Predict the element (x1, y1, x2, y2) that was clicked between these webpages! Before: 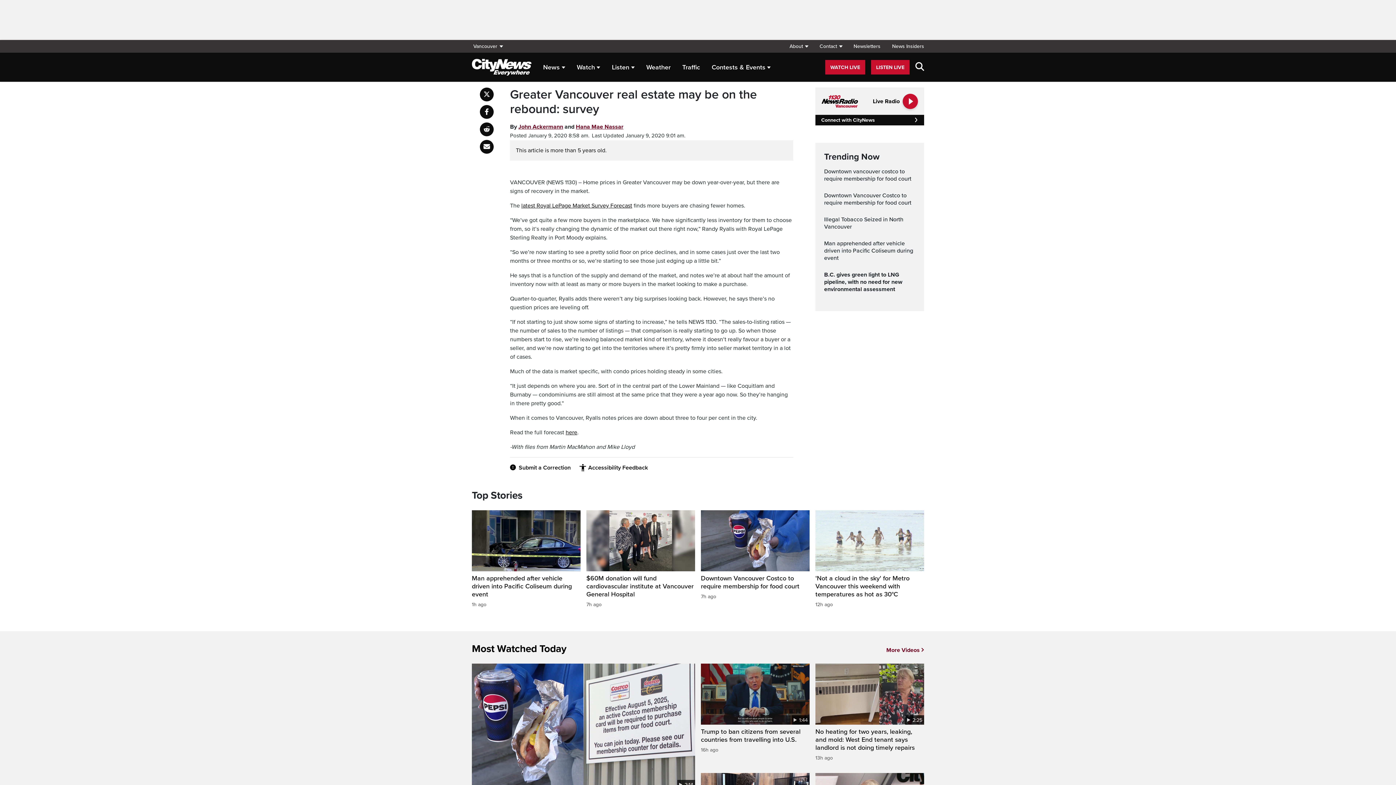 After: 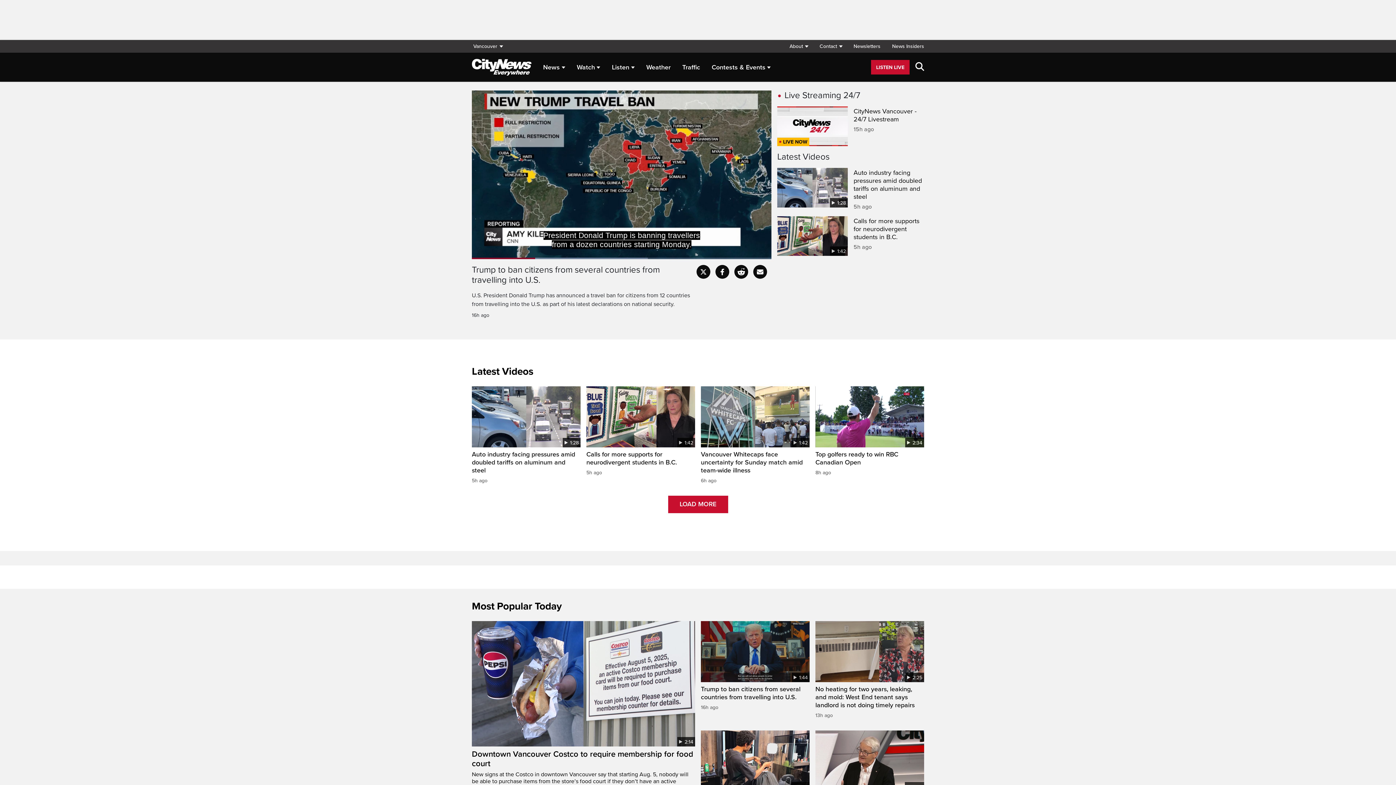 Action: bbox: (701, 728, 809, 753) label: Trump to ban citizens from several countries from travelling into U.S.

16h ago